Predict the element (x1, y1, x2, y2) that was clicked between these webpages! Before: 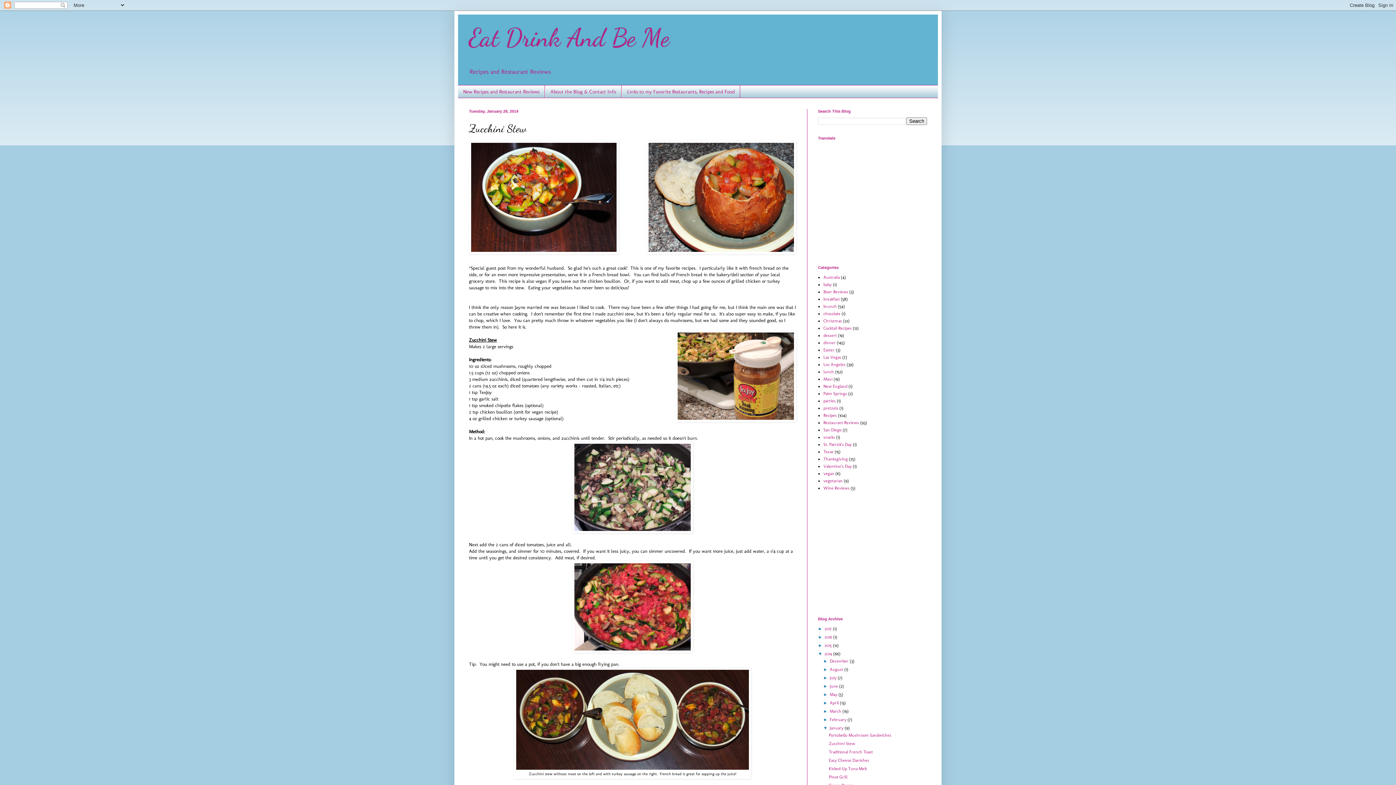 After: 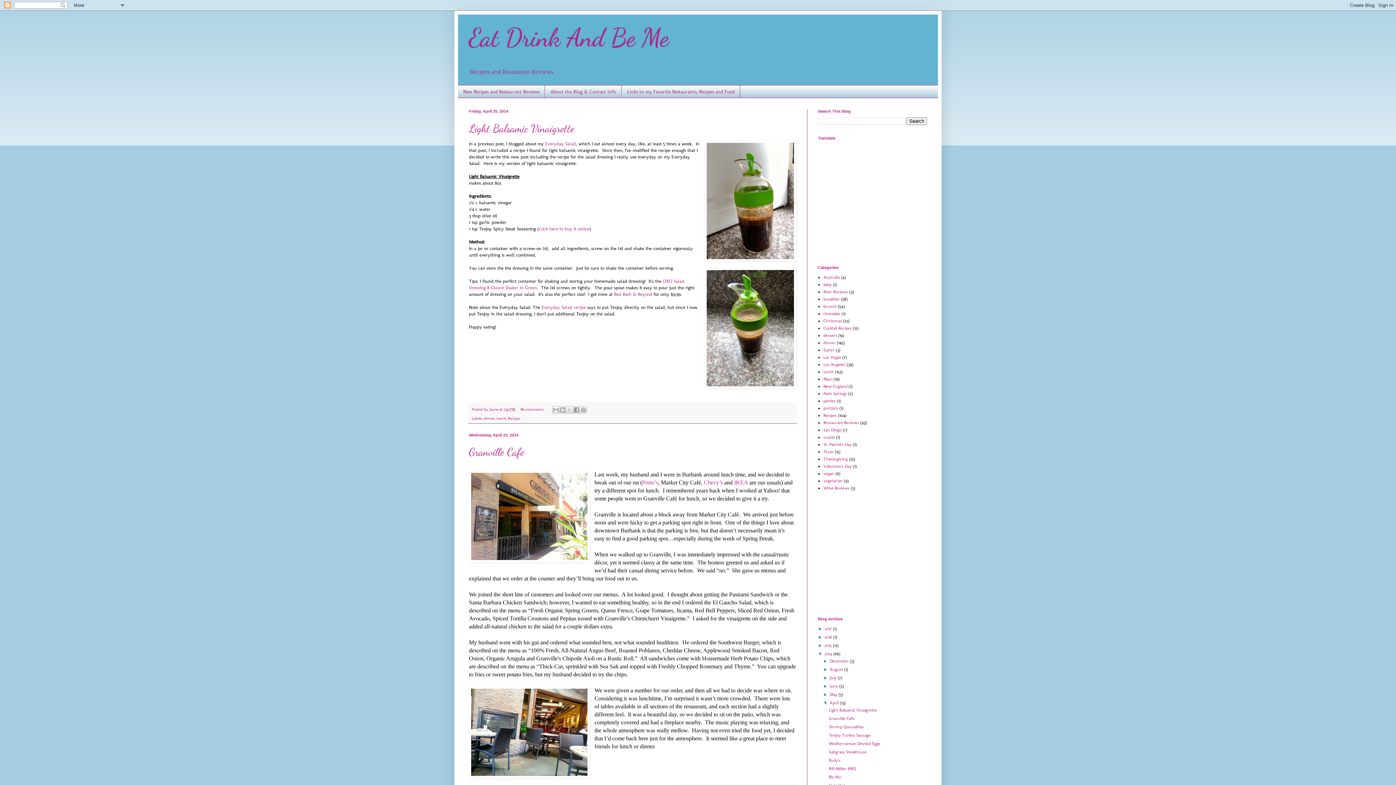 Action: bbox: (829, 700, 840, 705) label: April 